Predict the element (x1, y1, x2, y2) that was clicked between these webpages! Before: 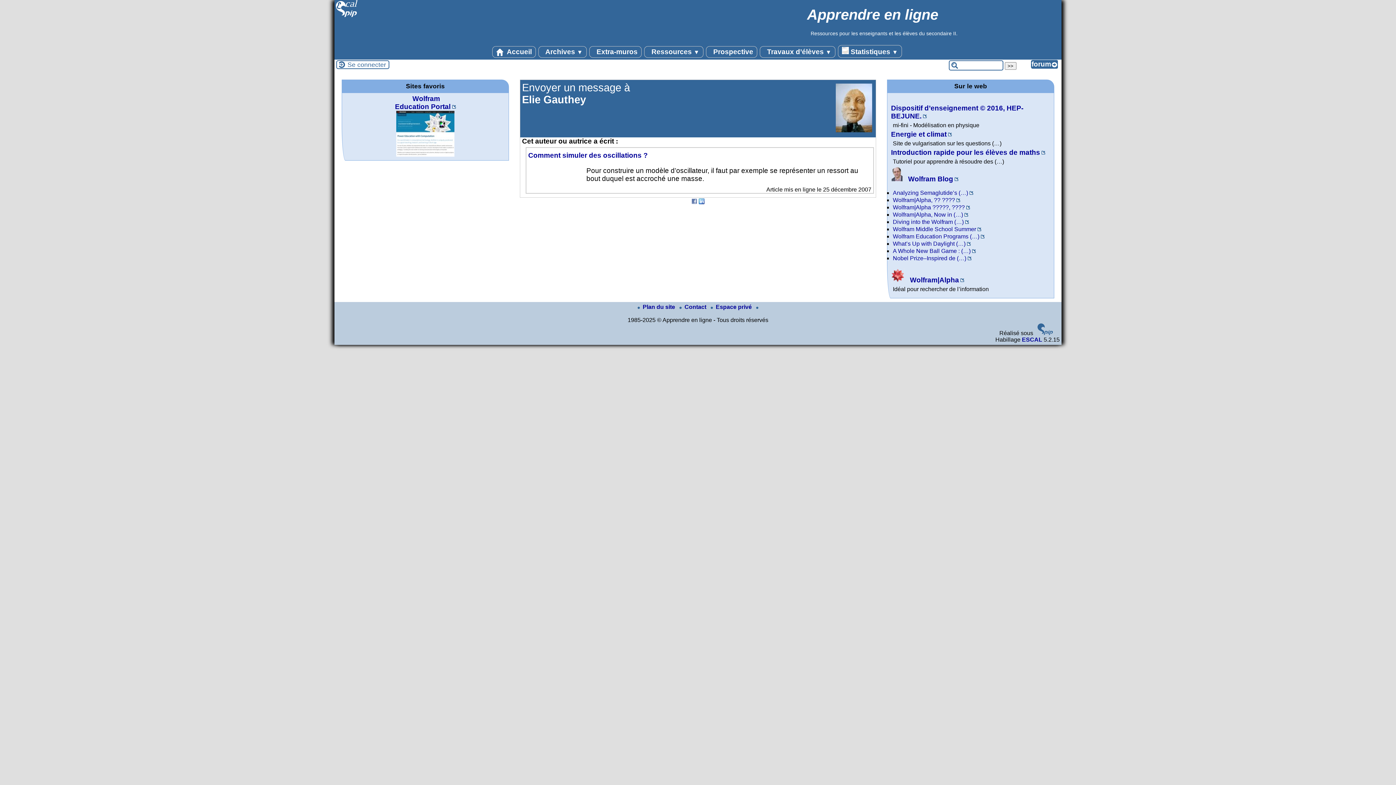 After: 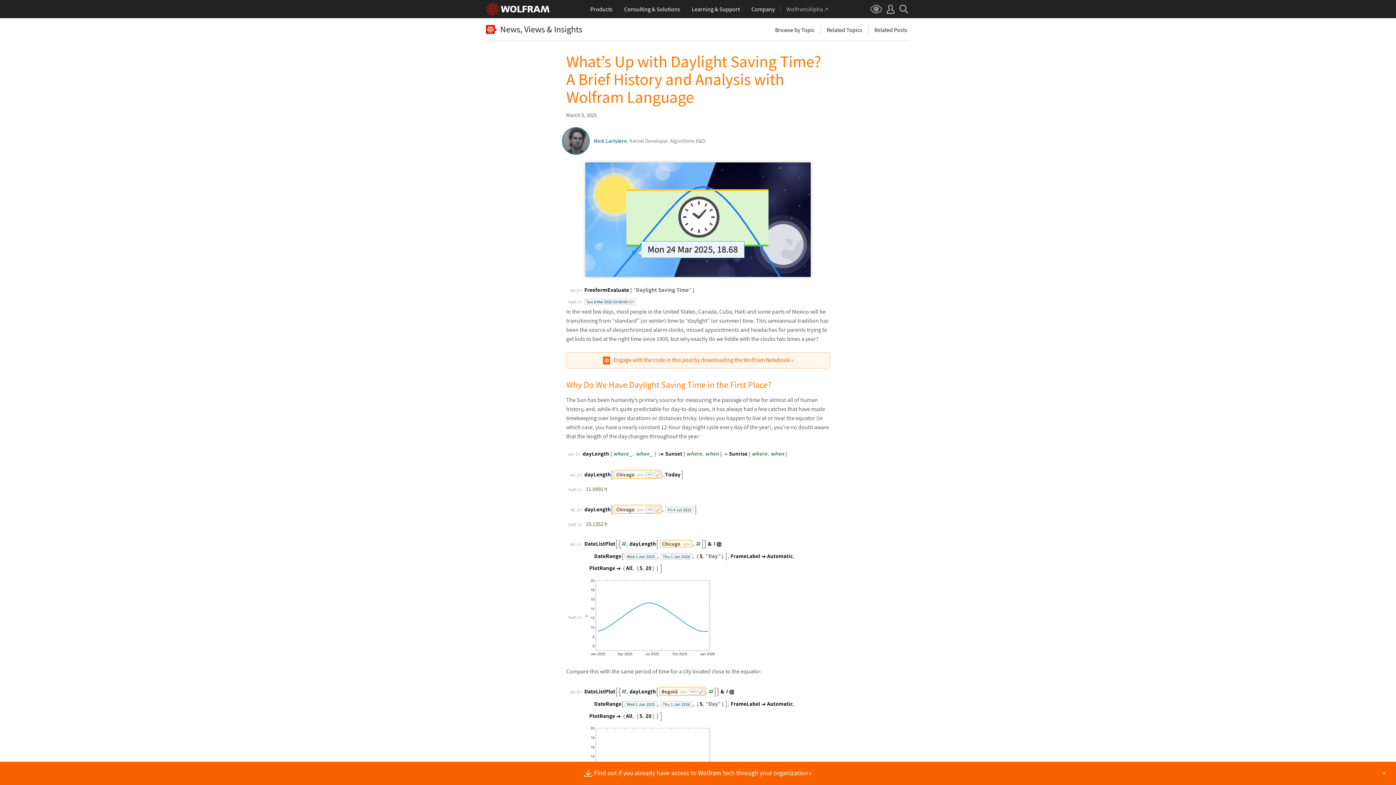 Action: label: What’s Up with Daylight (…) bbox: (893, 240, 970, 246)